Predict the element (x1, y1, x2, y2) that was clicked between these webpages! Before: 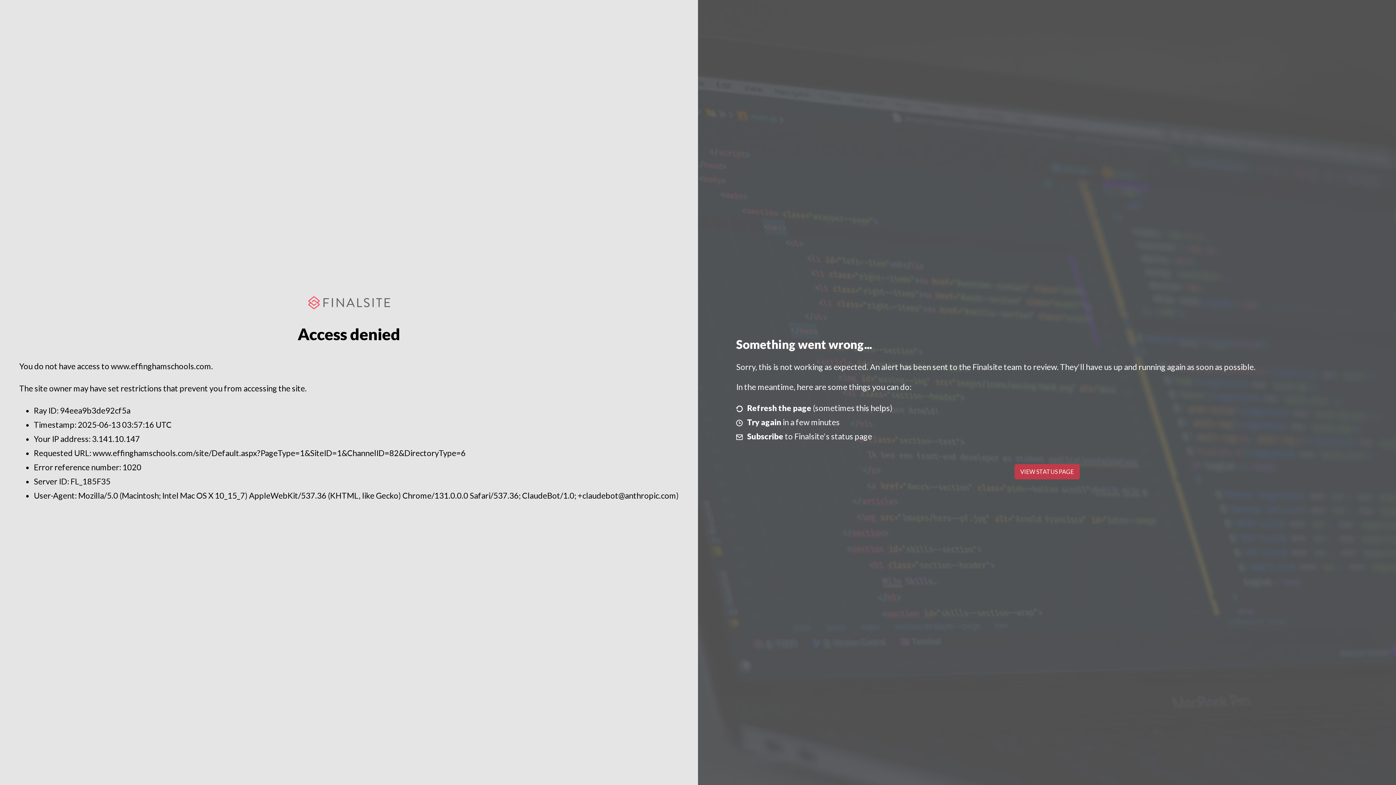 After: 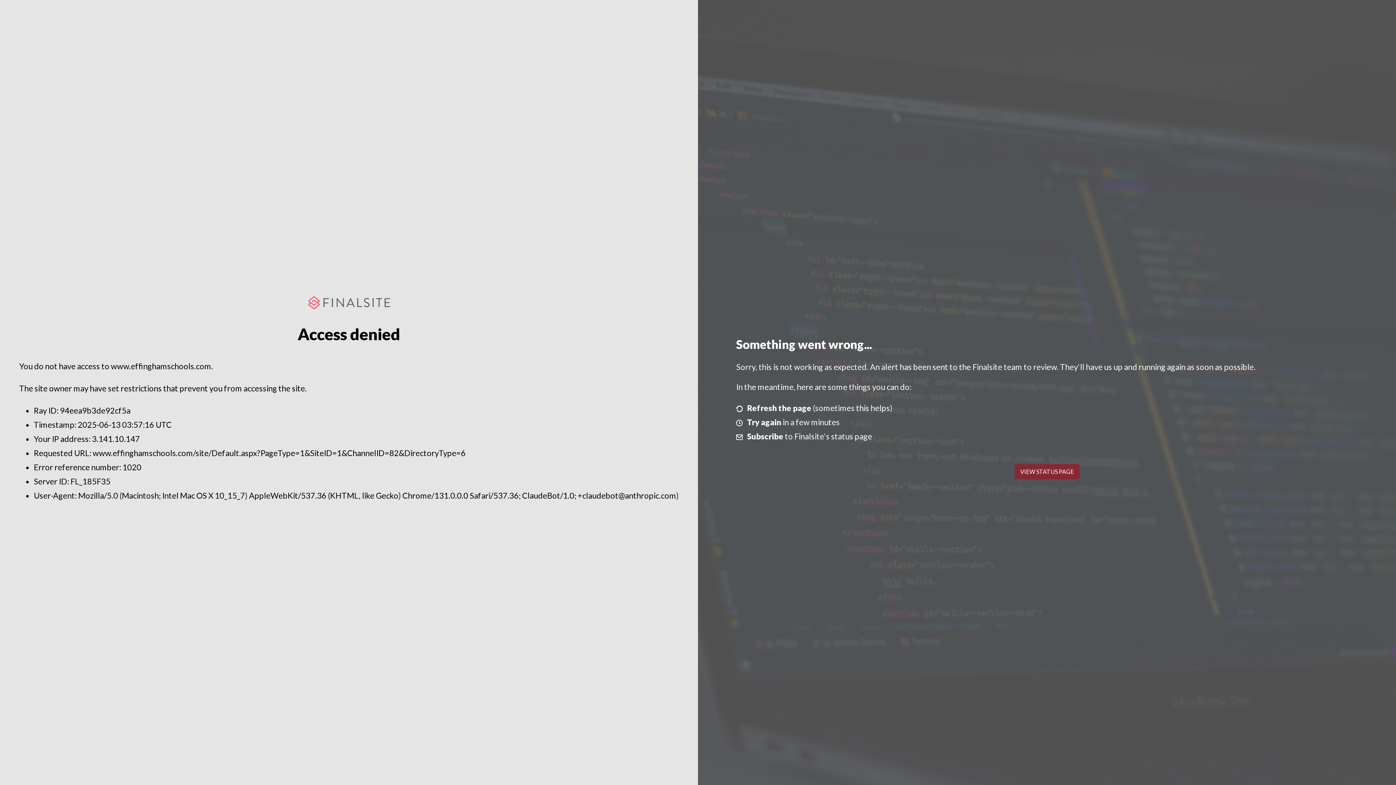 Action: bbox: (1014, 464, 1079, 479) label: VIEW STATUS PAGE